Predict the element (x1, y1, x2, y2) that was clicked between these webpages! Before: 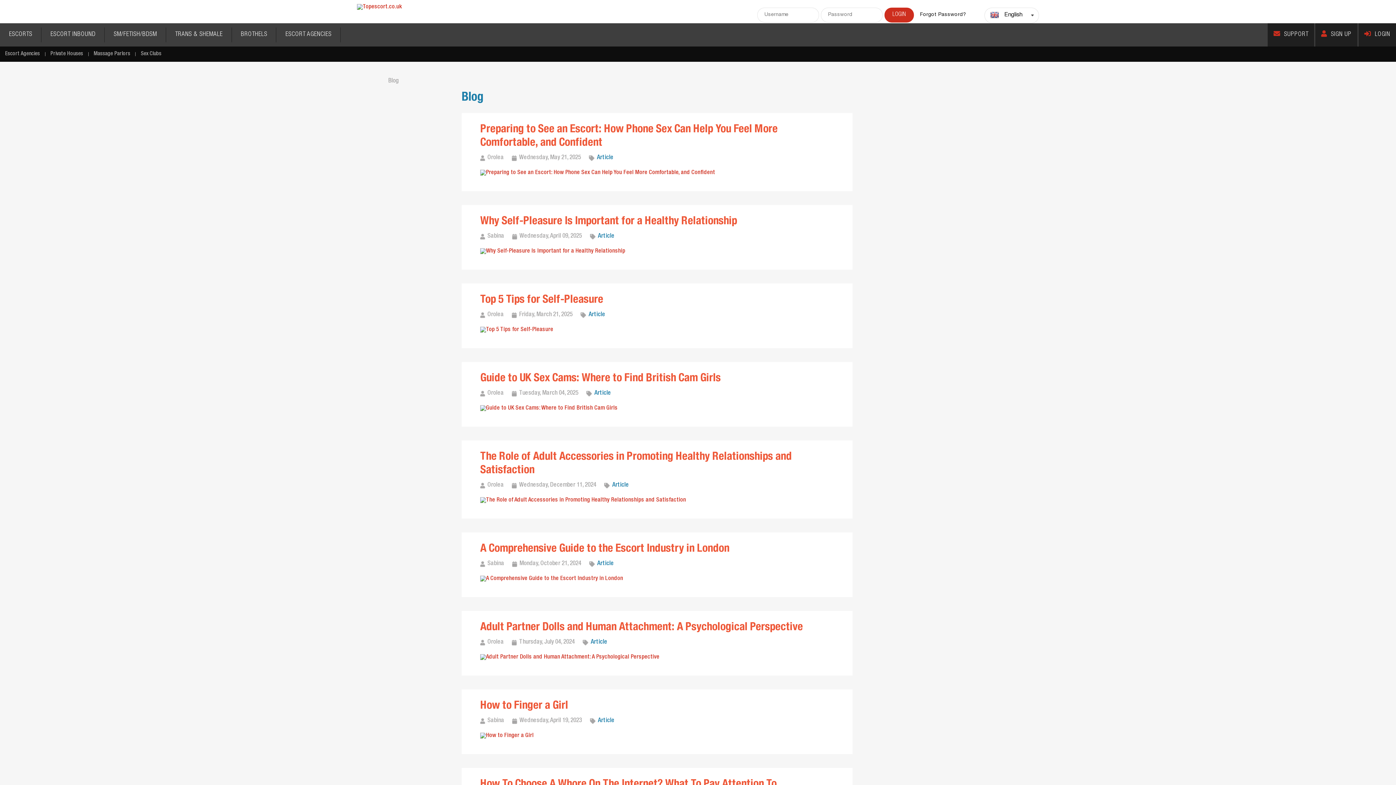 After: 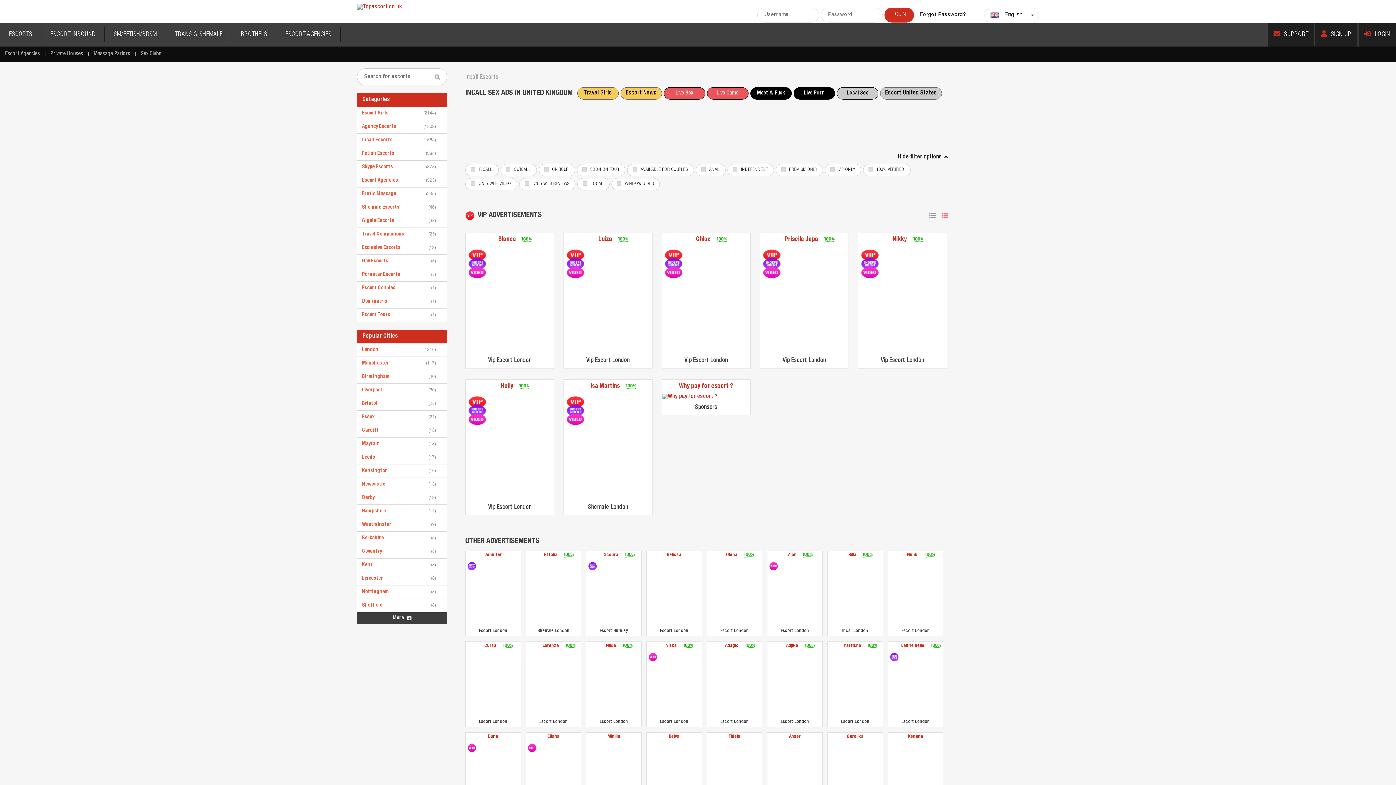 Action: label: ESCORT INBOUND bbox: (41, 23, 104, 46)